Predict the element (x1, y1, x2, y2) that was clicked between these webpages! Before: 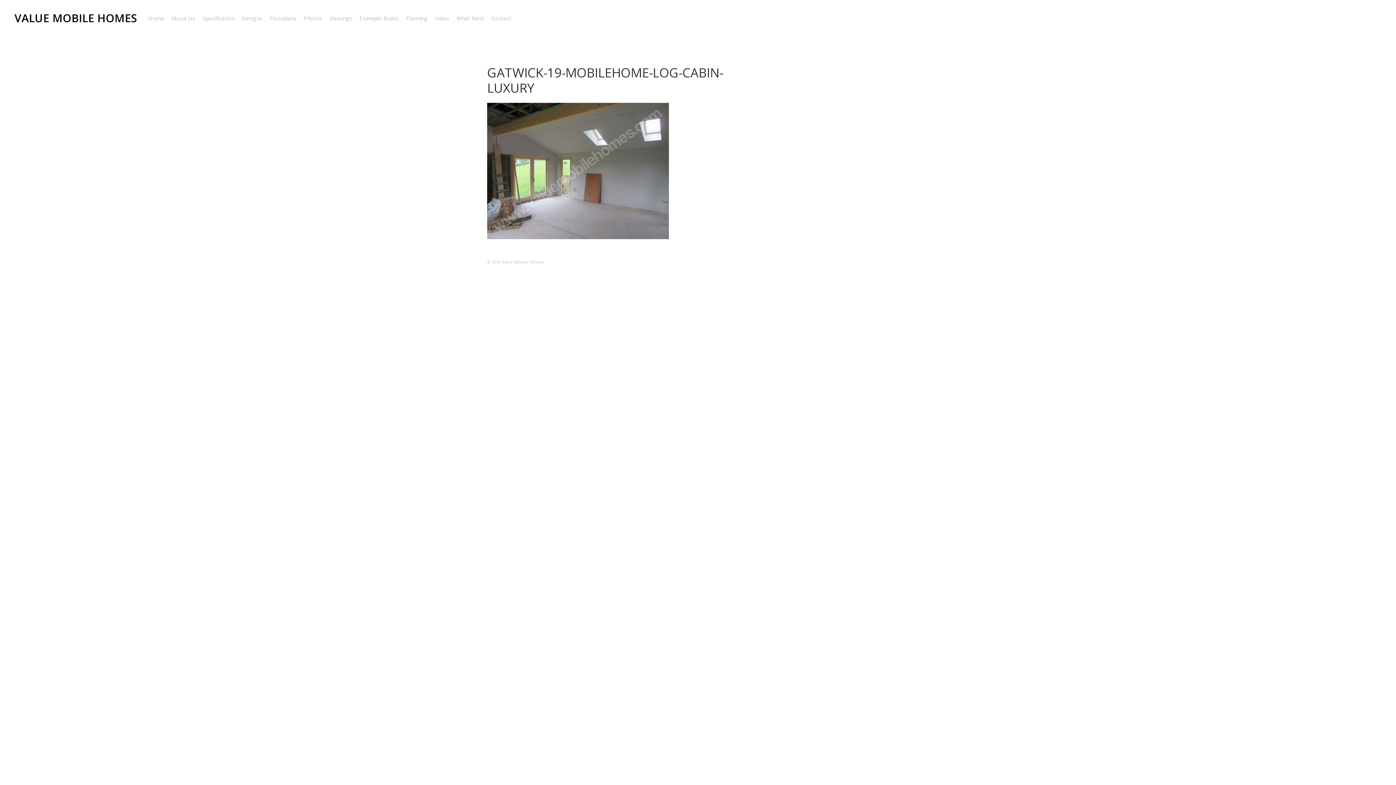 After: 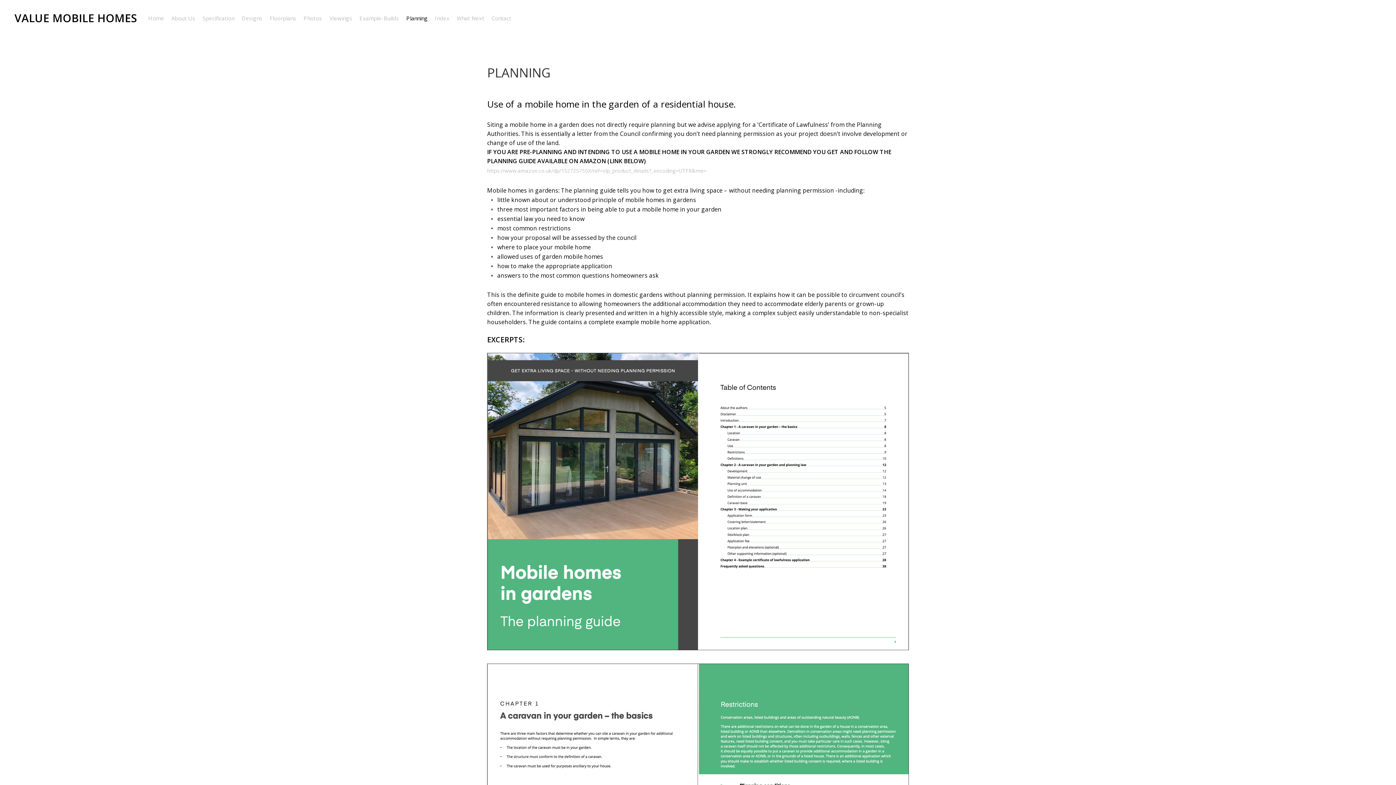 Action: label: Planning bbox: (406, 9, 427, 27)